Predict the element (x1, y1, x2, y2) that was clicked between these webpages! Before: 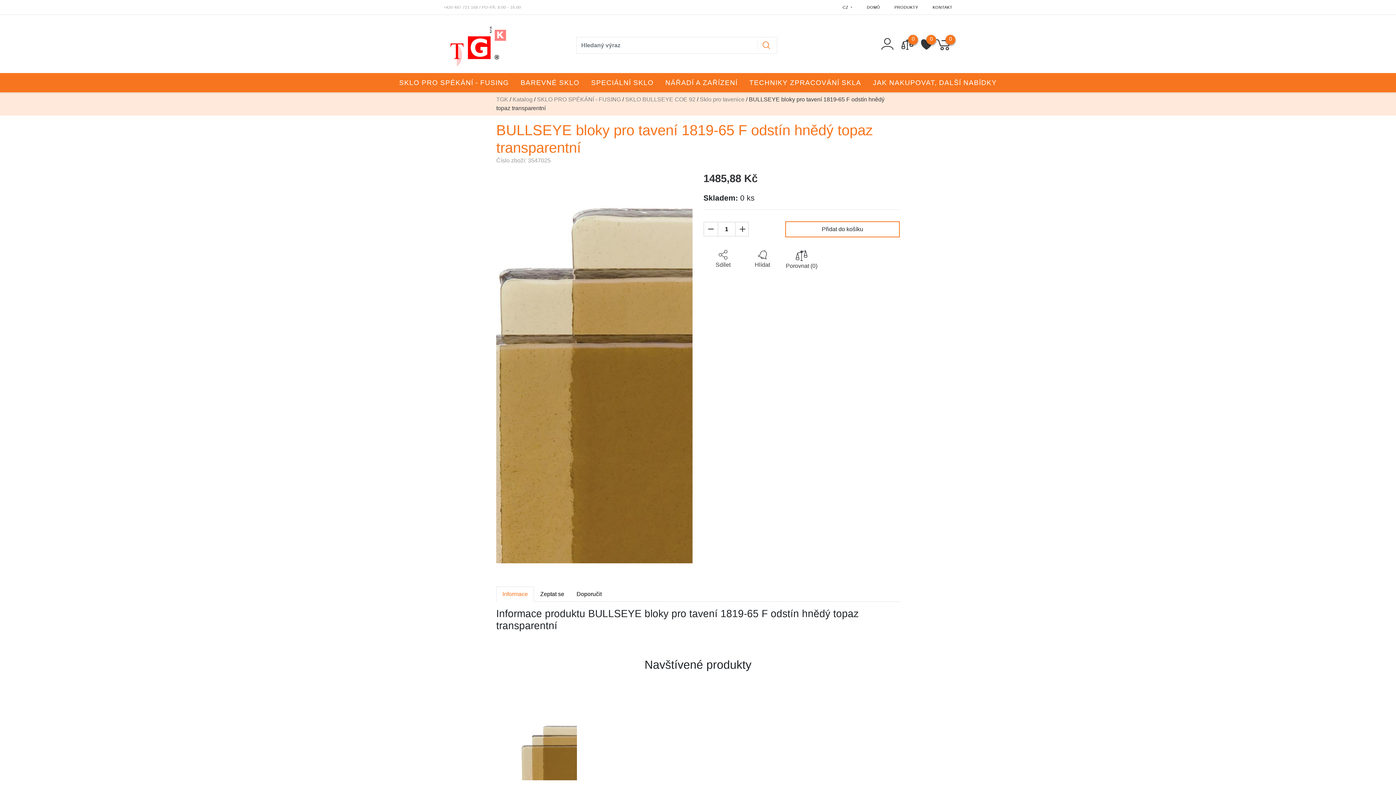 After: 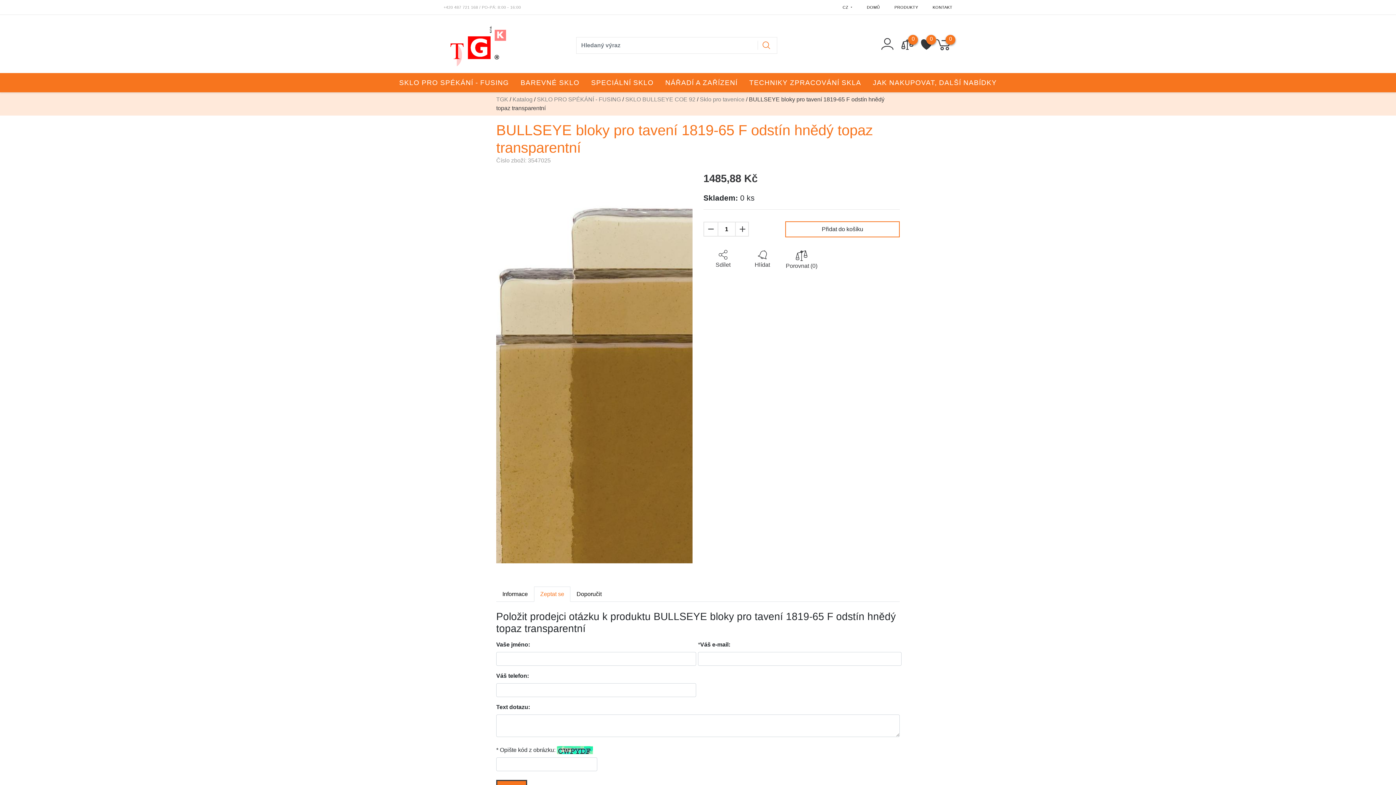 Action: bbox: (534, 586, 570, 602) label: Zeptat se